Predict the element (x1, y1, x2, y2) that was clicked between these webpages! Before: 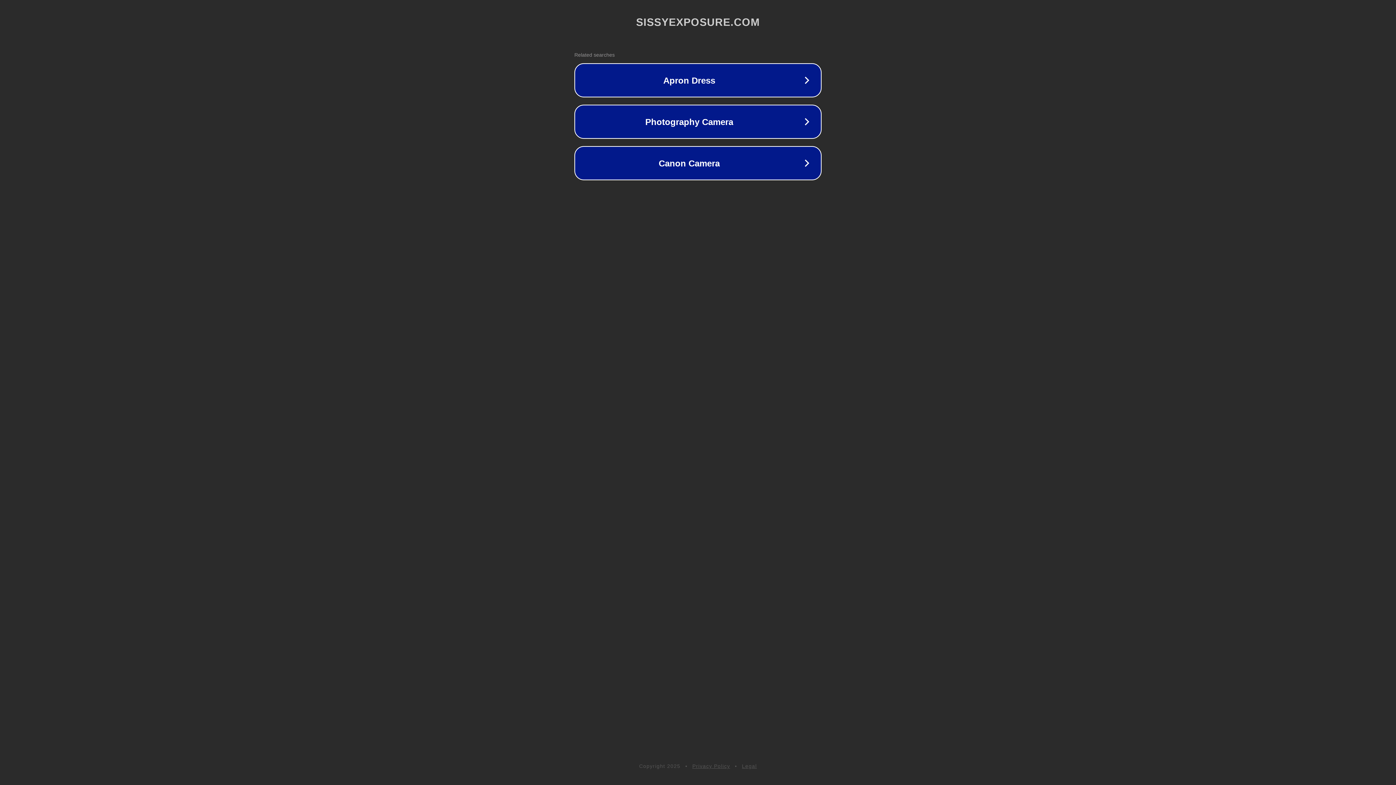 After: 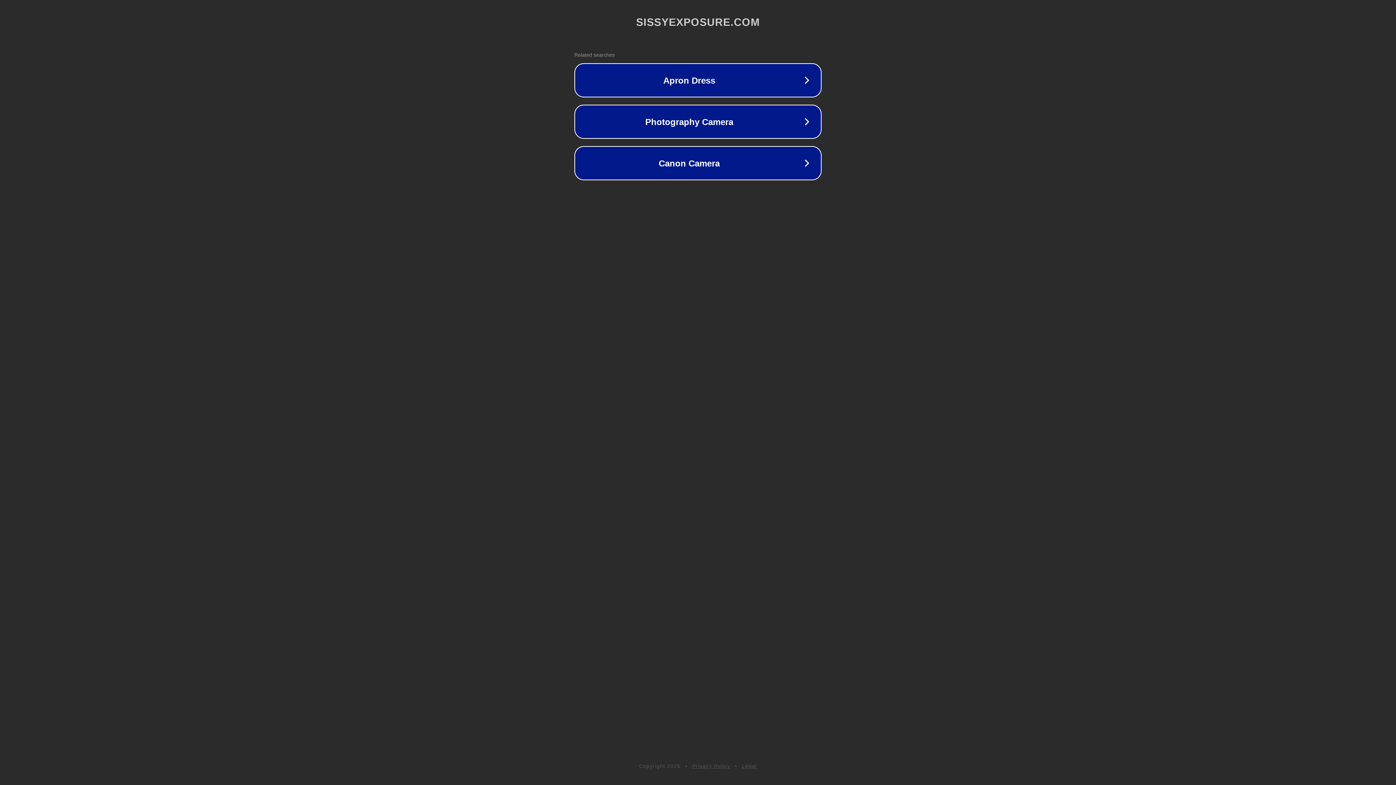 Action: bbox: (742, 763, 757, 769) label: Legal